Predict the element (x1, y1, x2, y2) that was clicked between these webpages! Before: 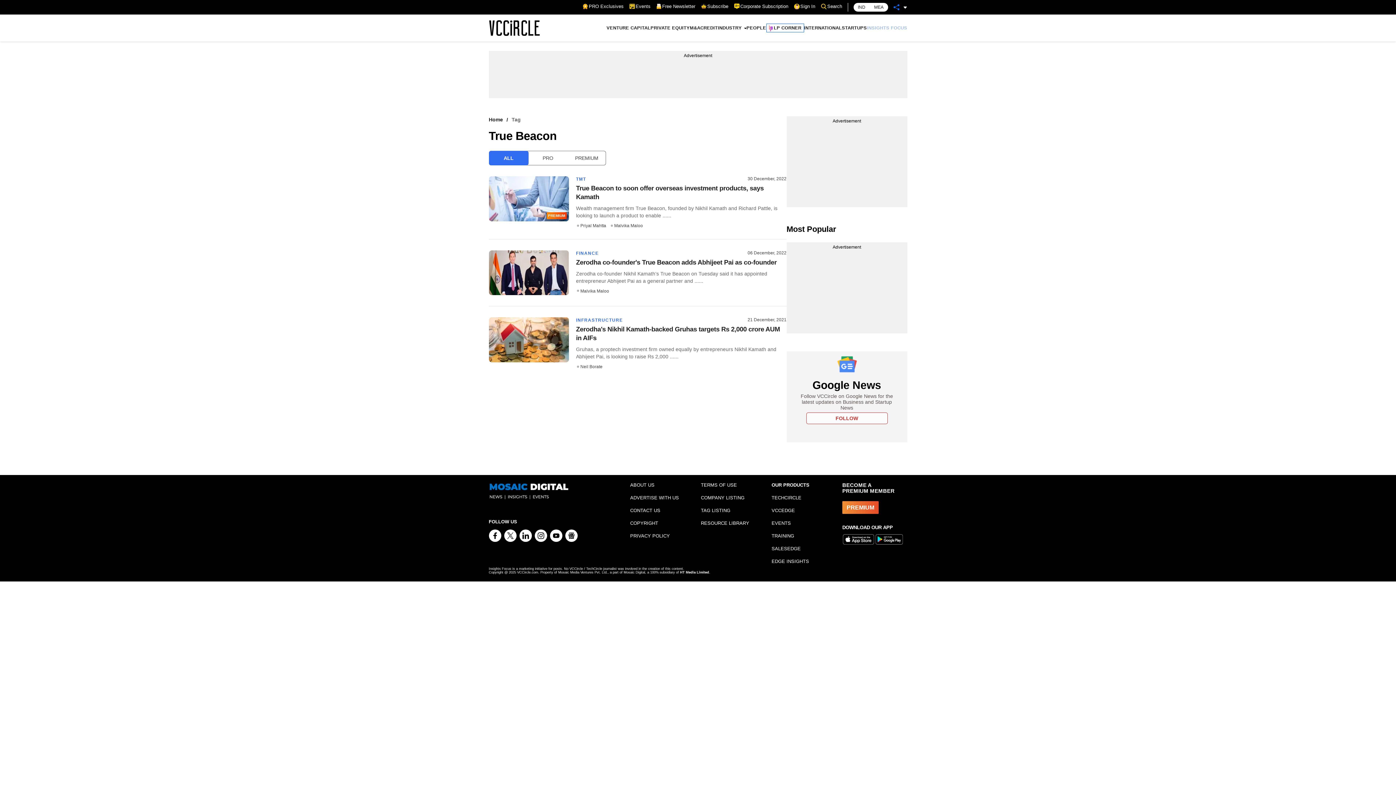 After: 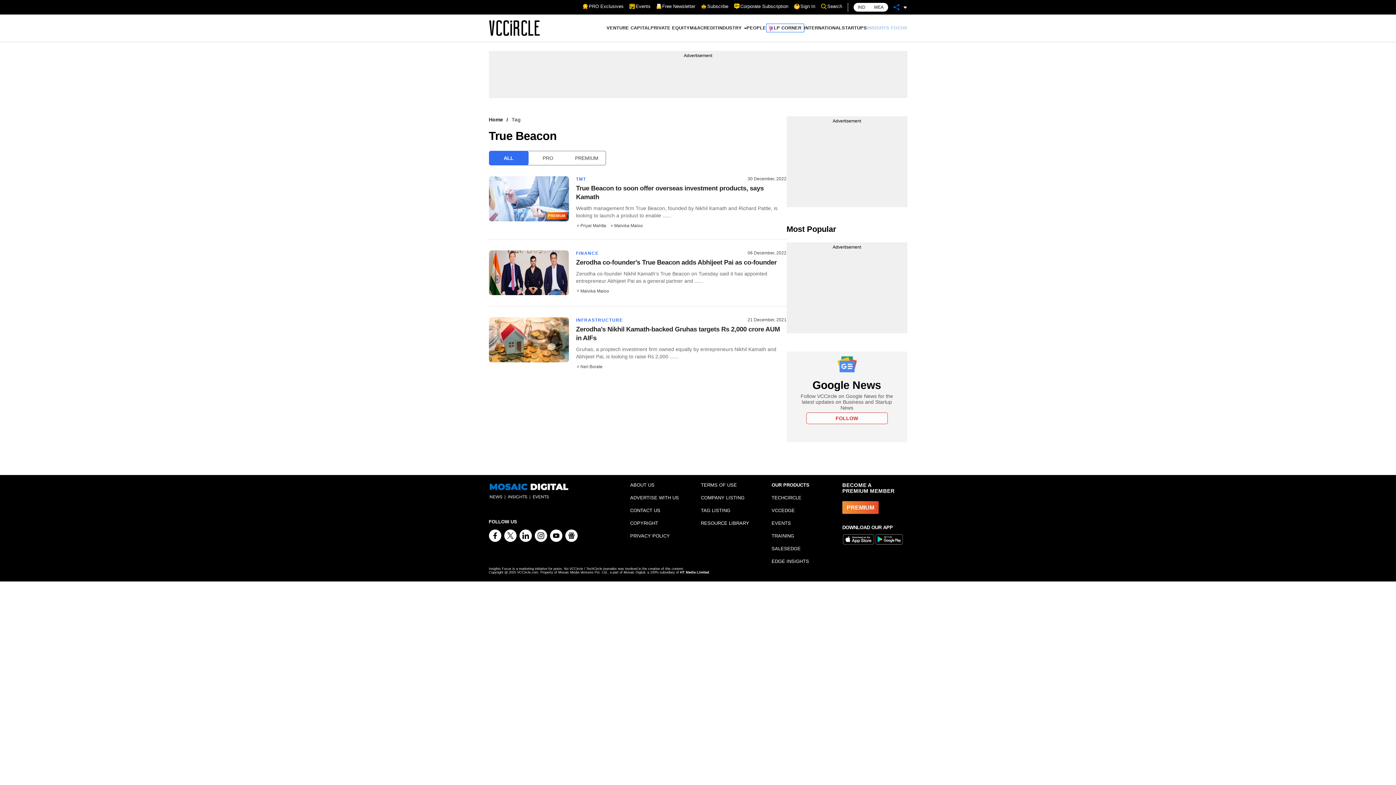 Action: bbox: (700, 3, 728, 9) label: Subscribe